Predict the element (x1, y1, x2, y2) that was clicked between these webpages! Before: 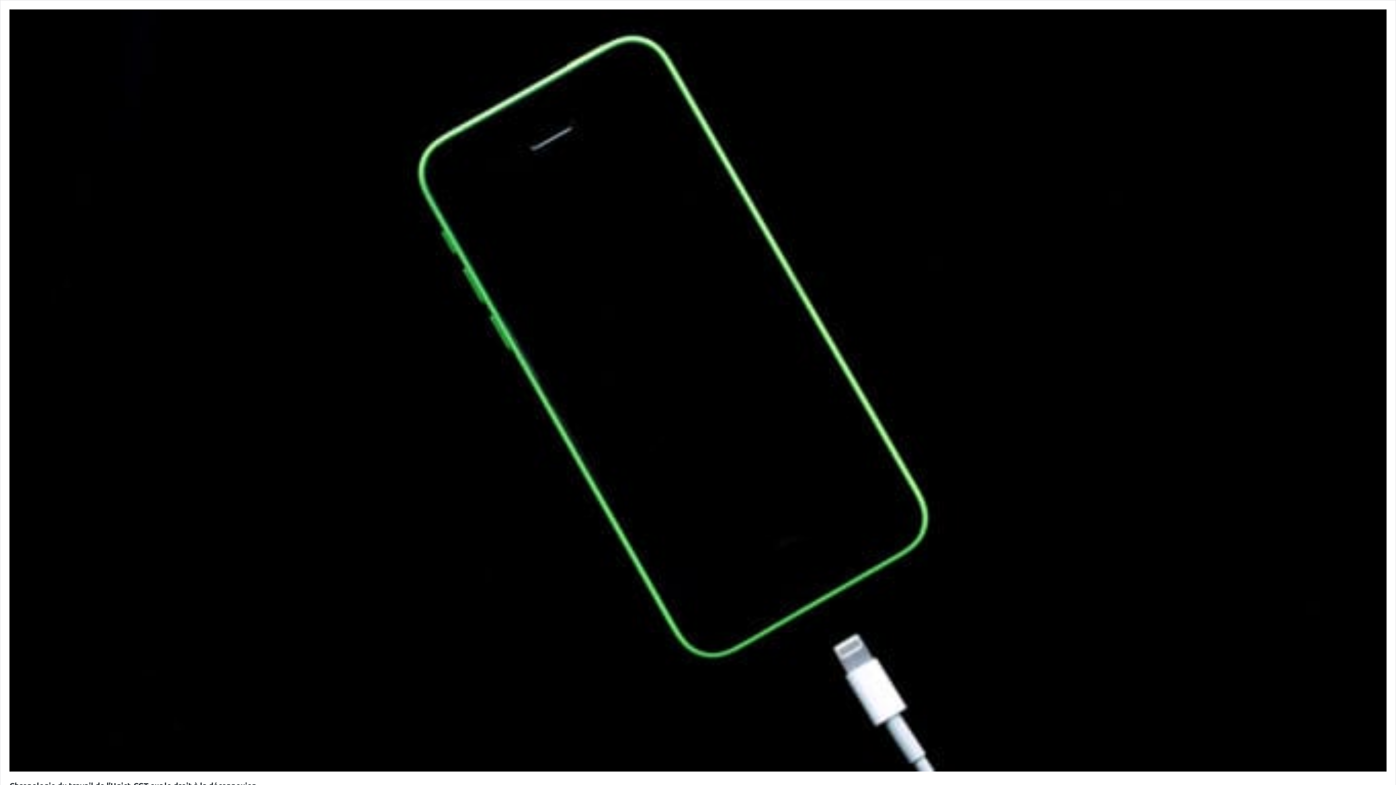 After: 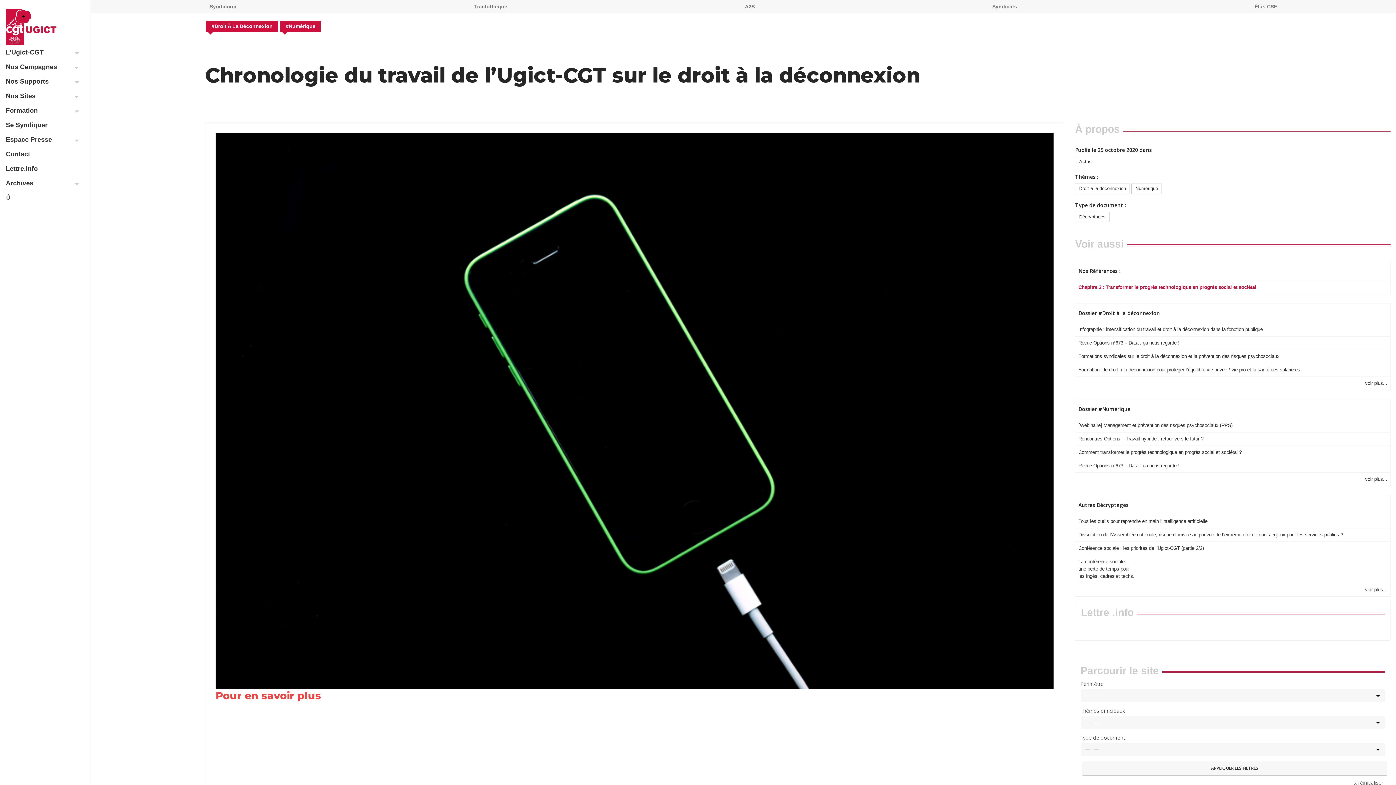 Action: bbox: (9, 766, 1386, 773)